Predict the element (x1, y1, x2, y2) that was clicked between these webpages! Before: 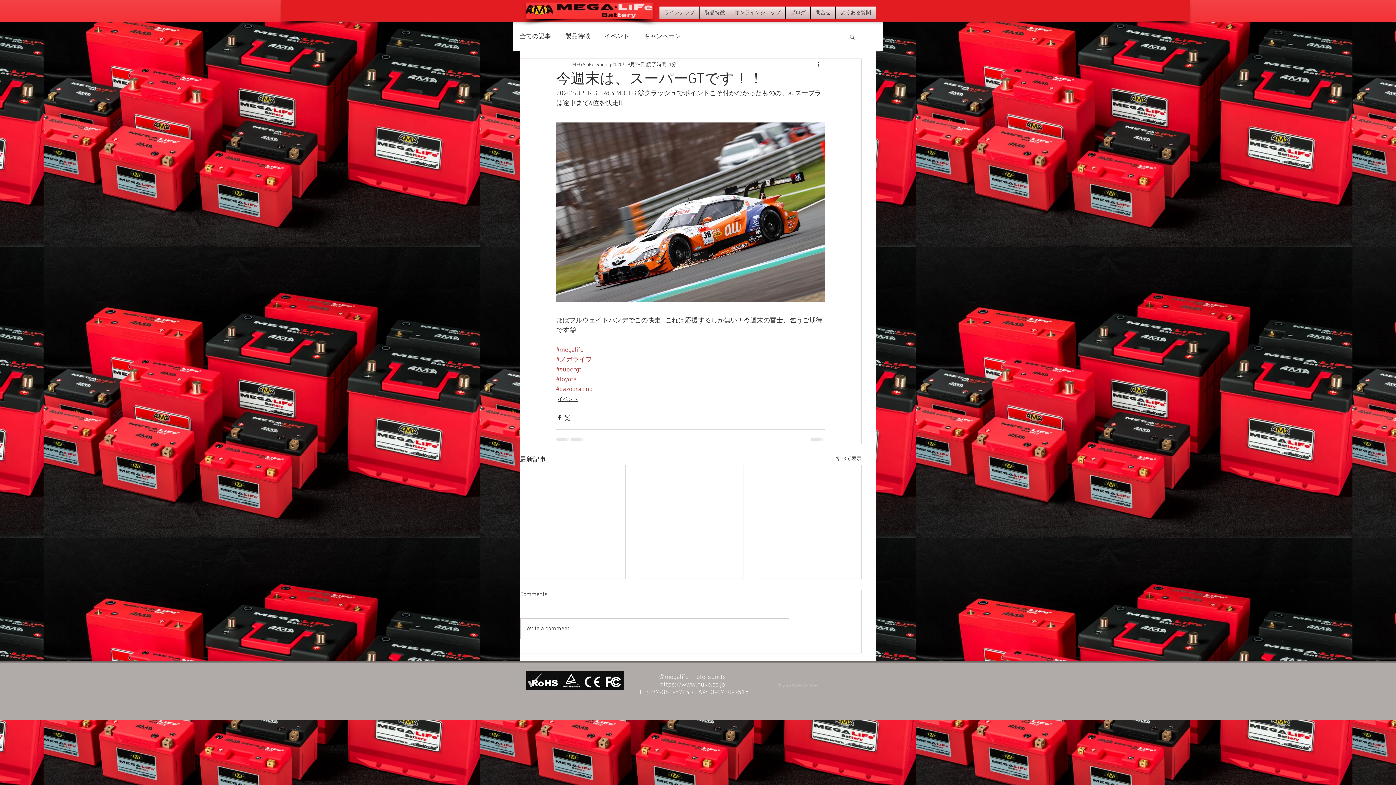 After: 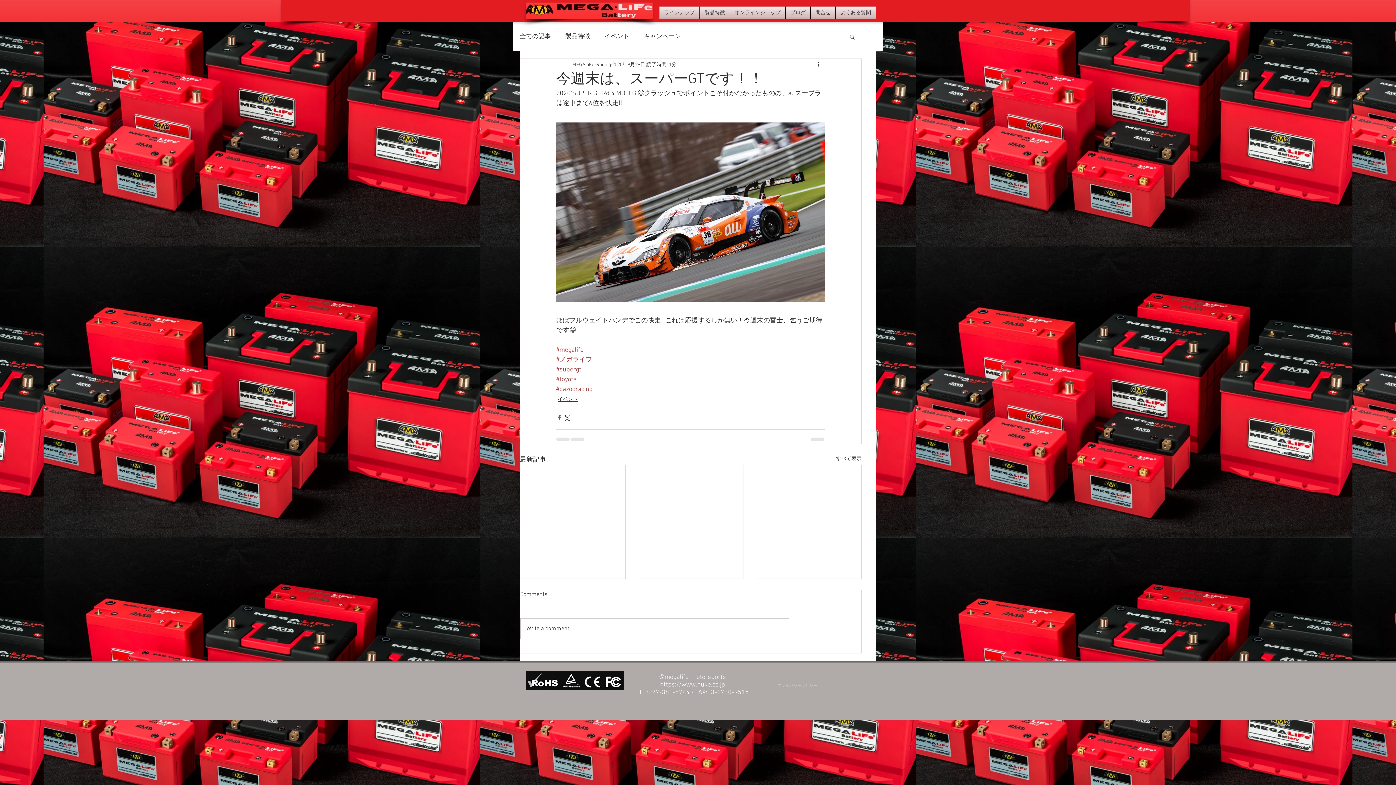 Action: bbox: (556, 414, 563, 421) label: Facebook でシェア